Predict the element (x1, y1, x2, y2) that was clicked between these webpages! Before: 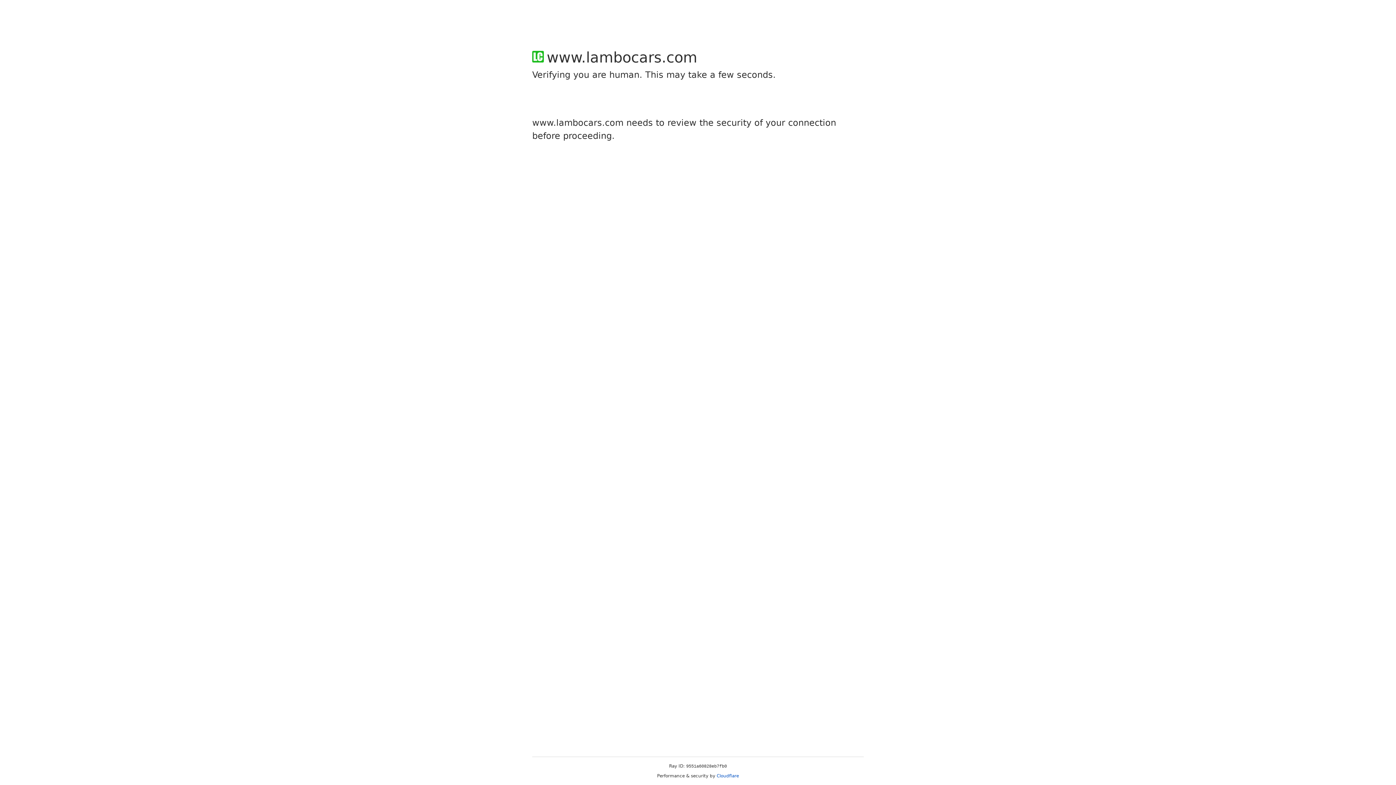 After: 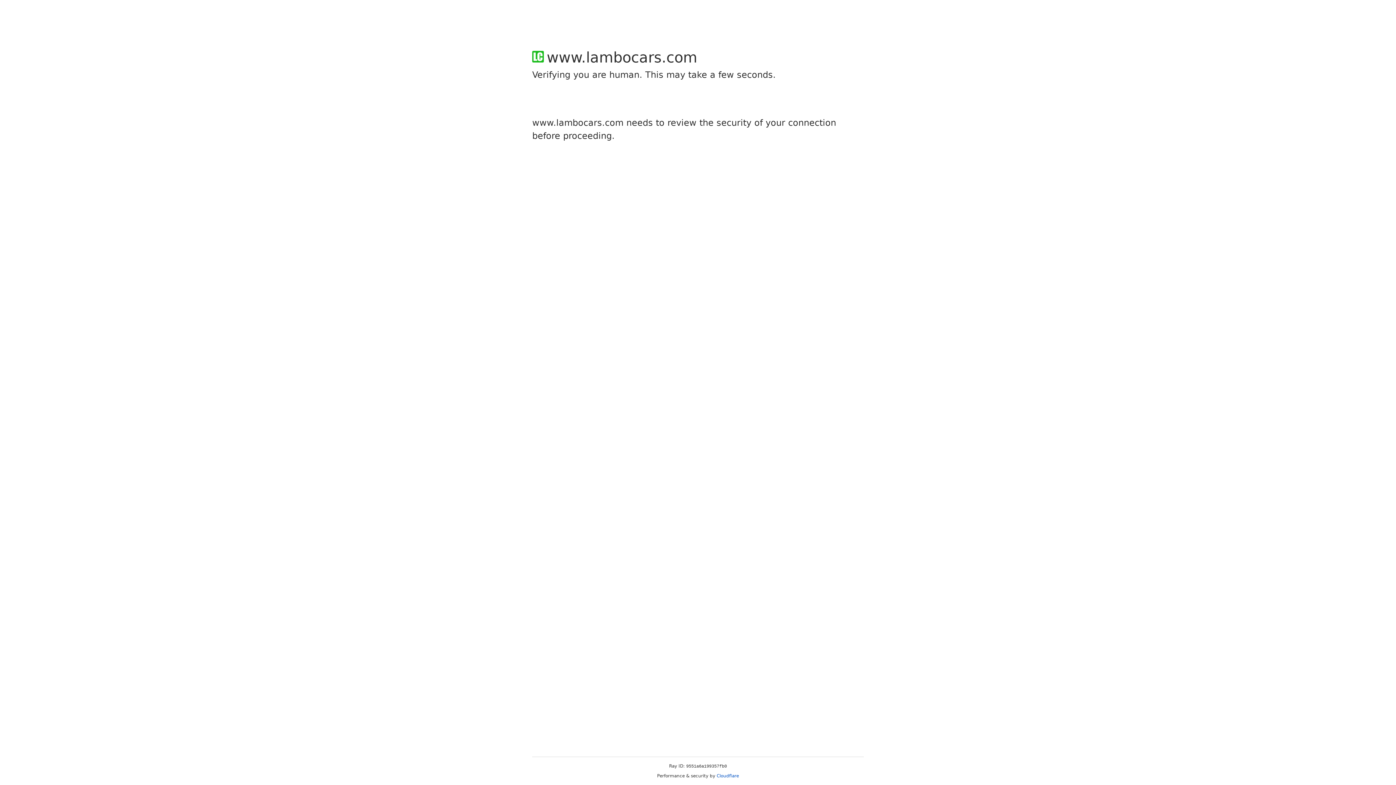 Action: label: Cloudflare bbox: (716, 773, 739, 778)